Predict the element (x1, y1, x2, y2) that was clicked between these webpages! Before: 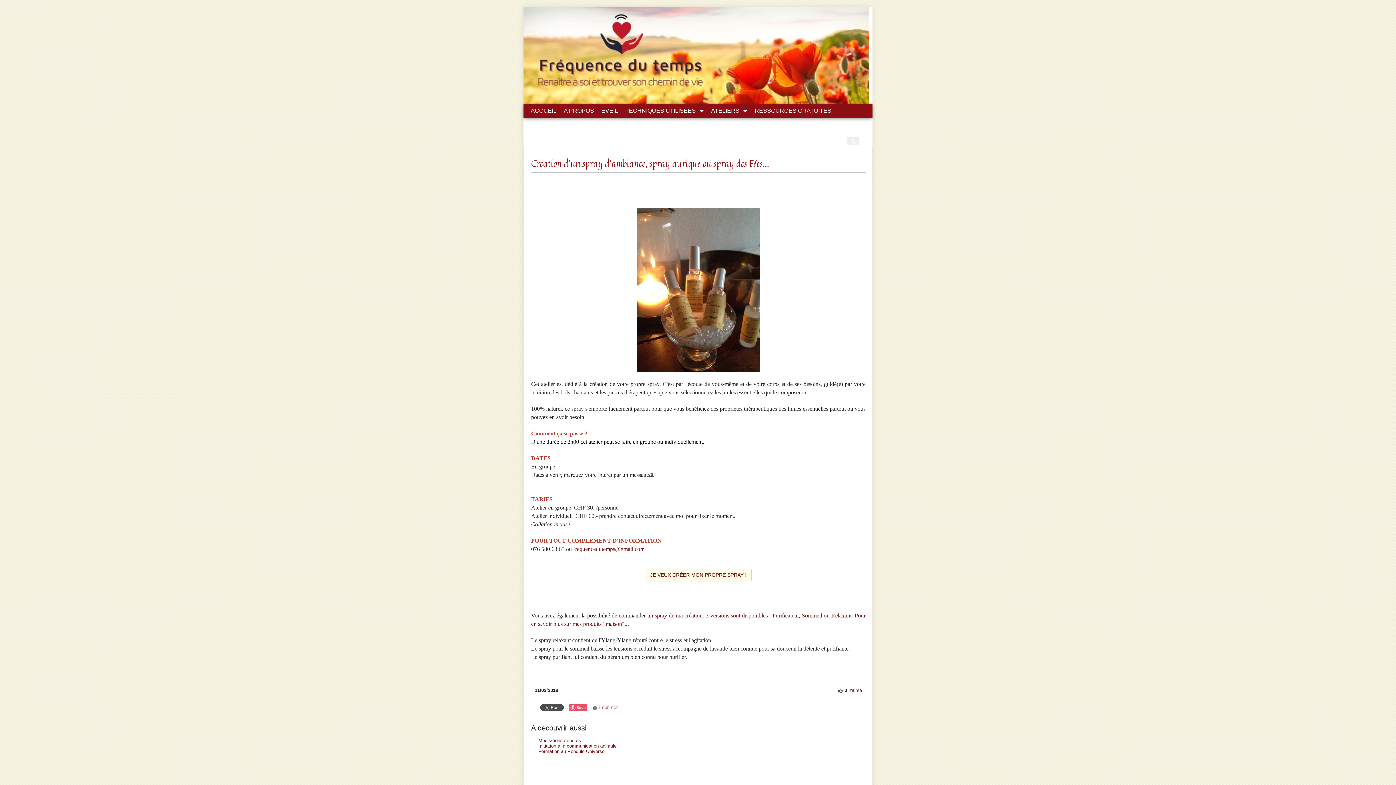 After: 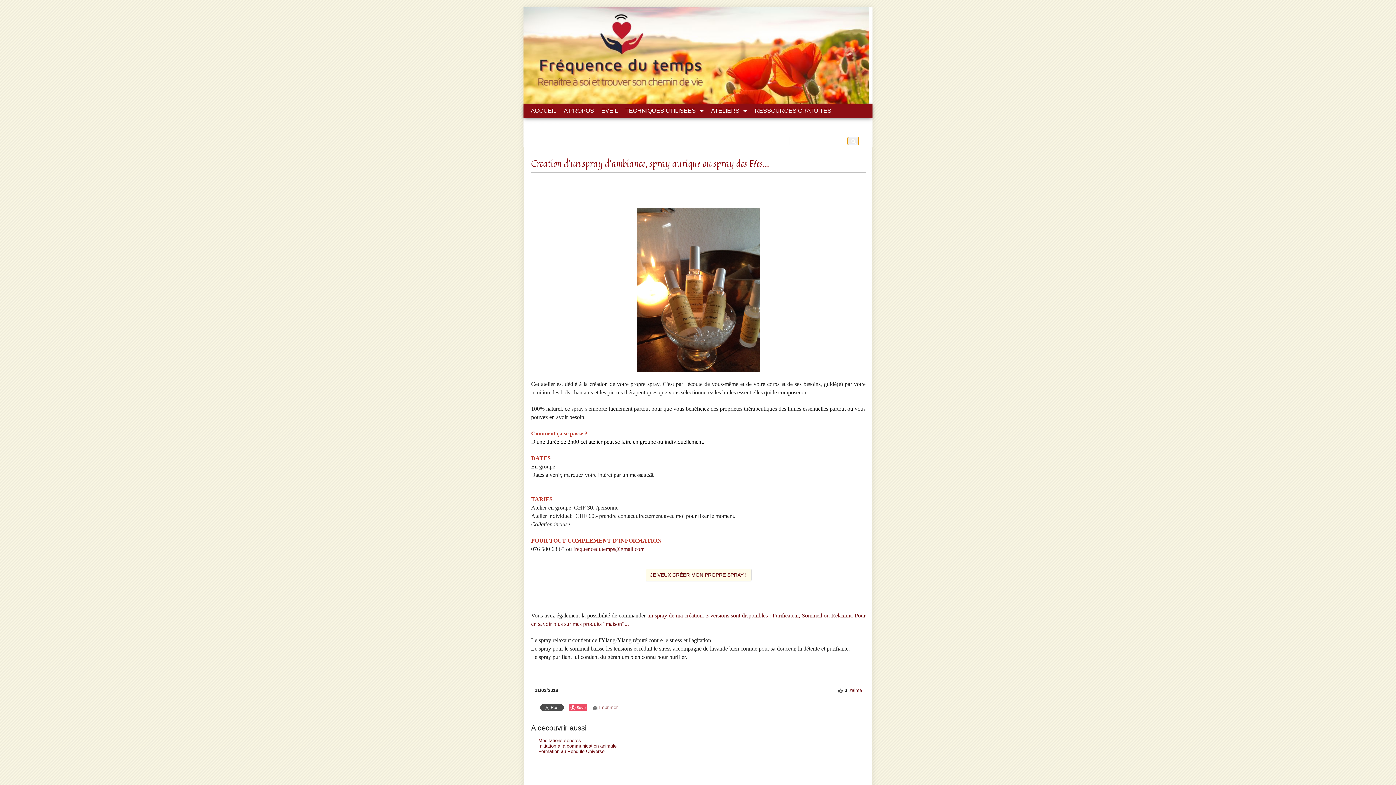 Action: bbox: (847, 136, 859, 145)